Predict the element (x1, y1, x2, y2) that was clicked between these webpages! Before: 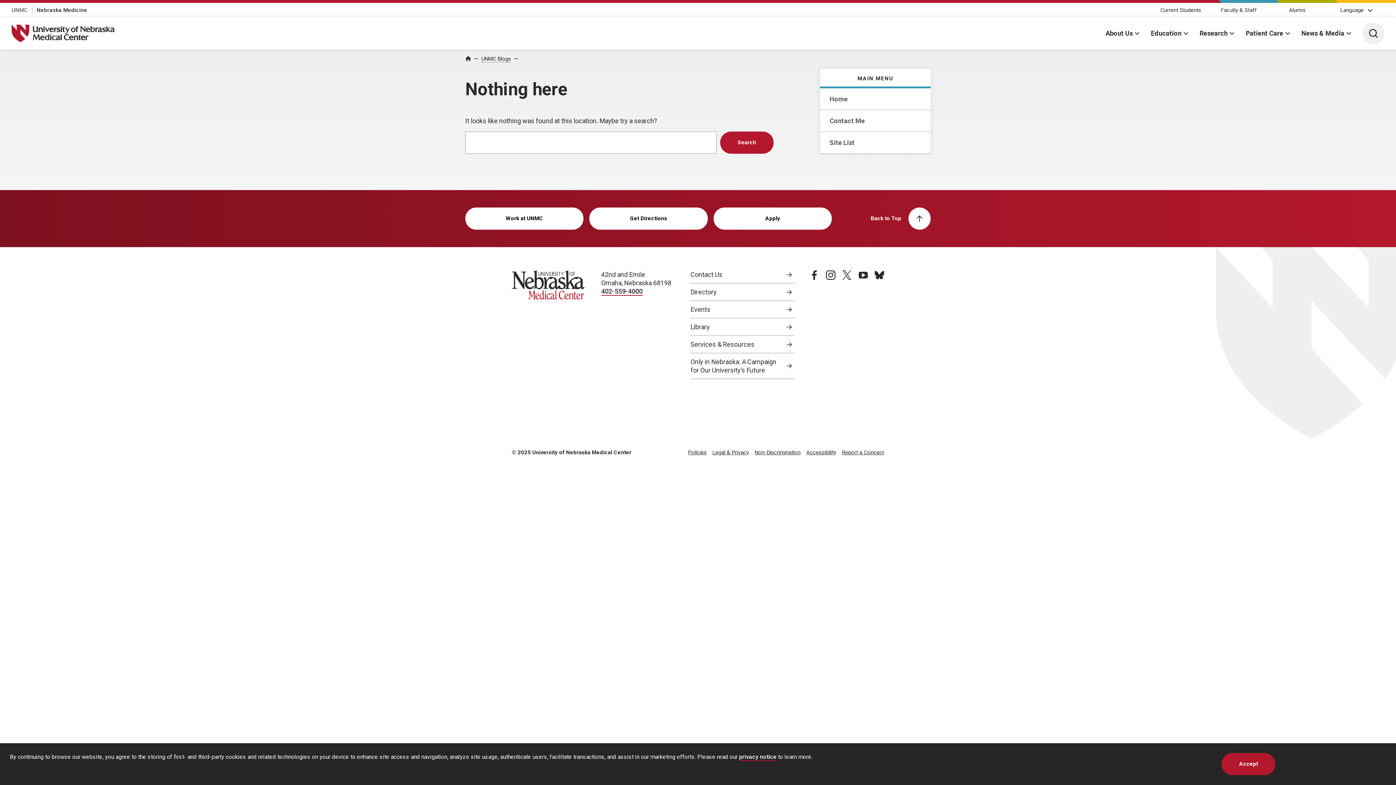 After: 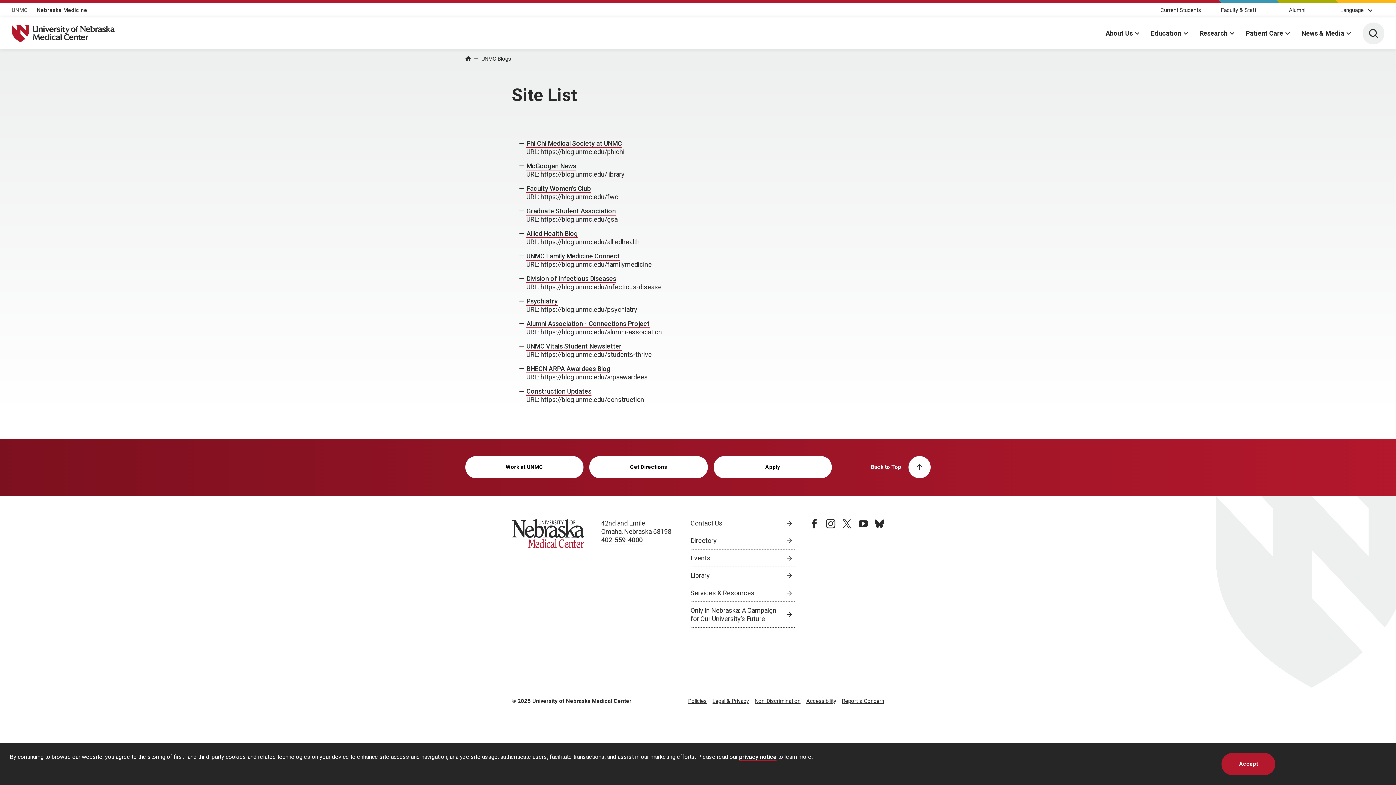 Action: label: Site List bbox: (820, 132, 930, 153)